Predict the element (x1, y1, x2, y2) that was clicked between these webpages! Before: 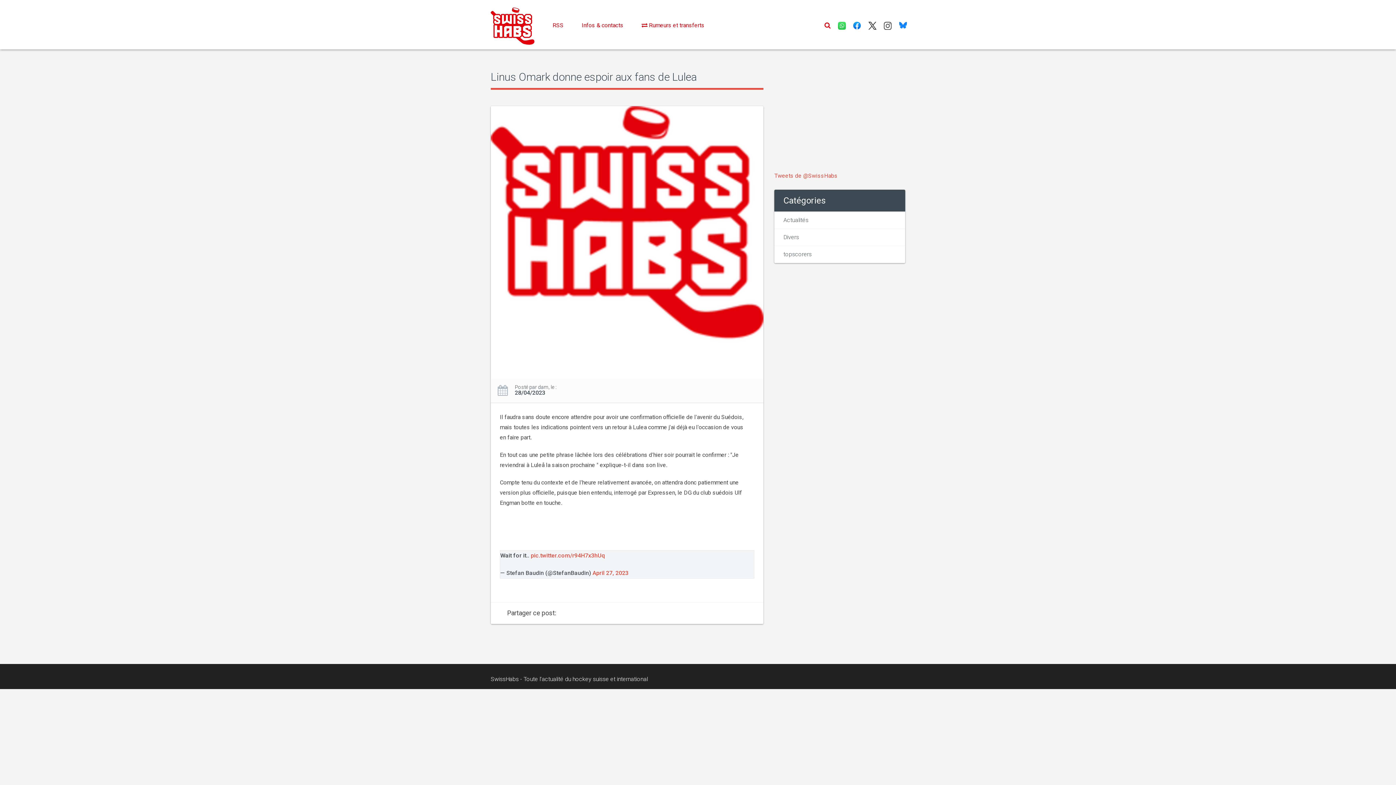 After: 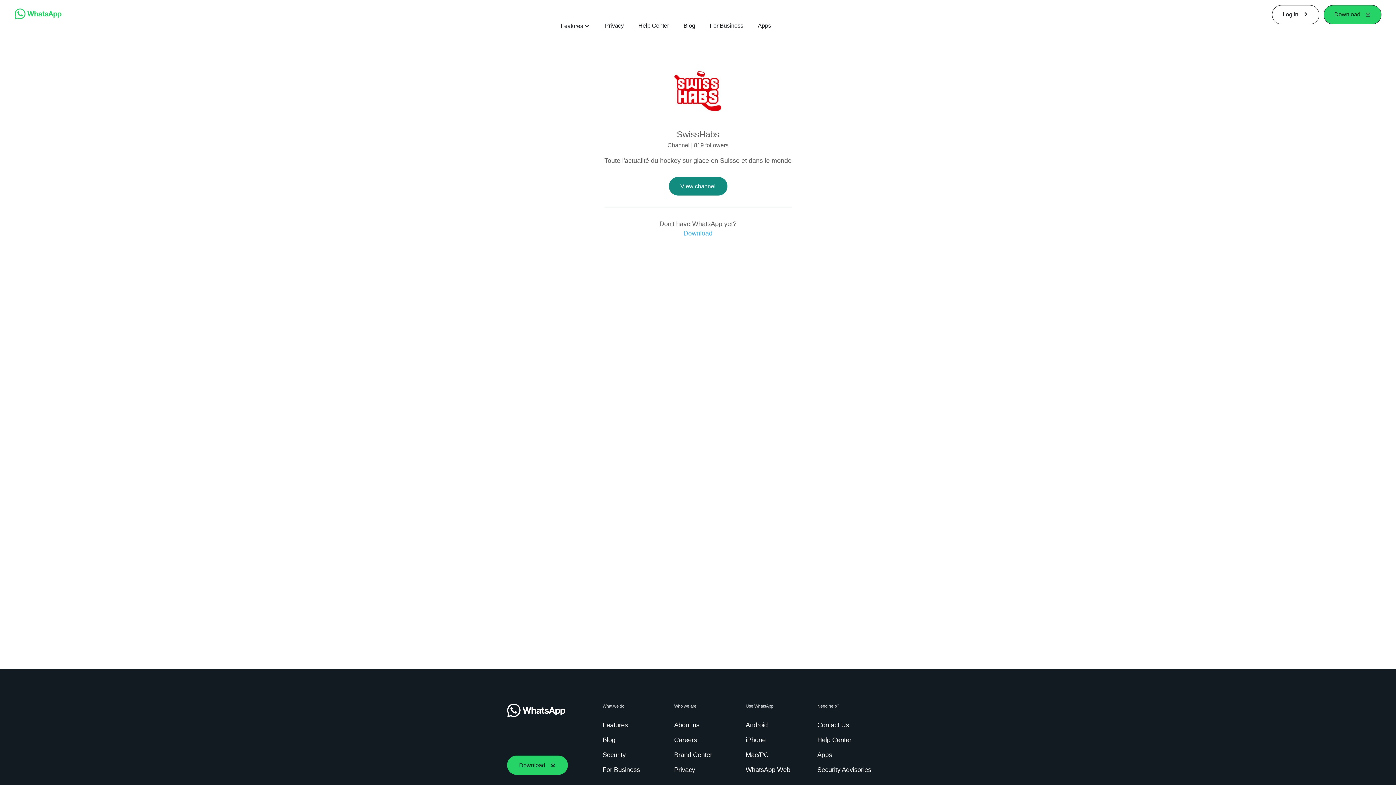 Action: bbox: (834, 14, 849, 38)